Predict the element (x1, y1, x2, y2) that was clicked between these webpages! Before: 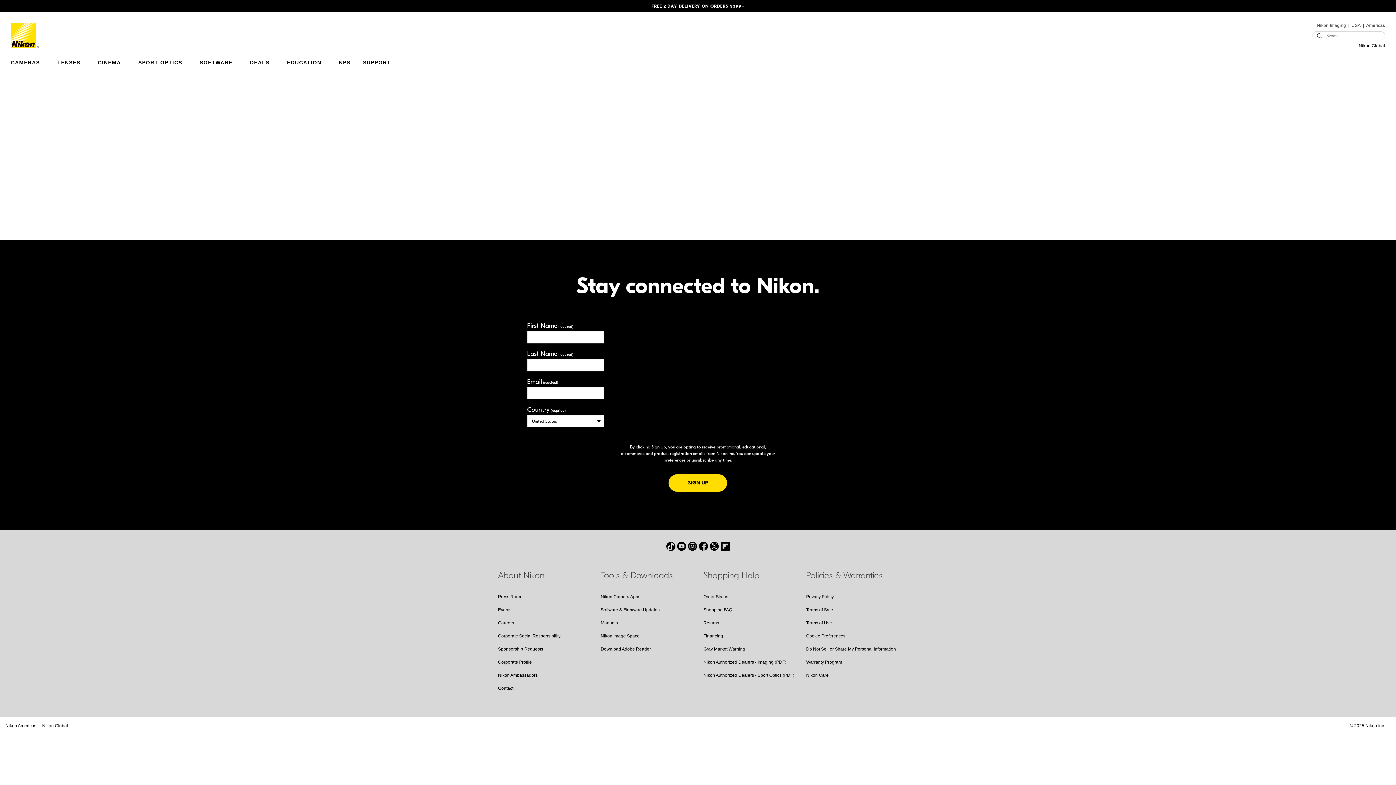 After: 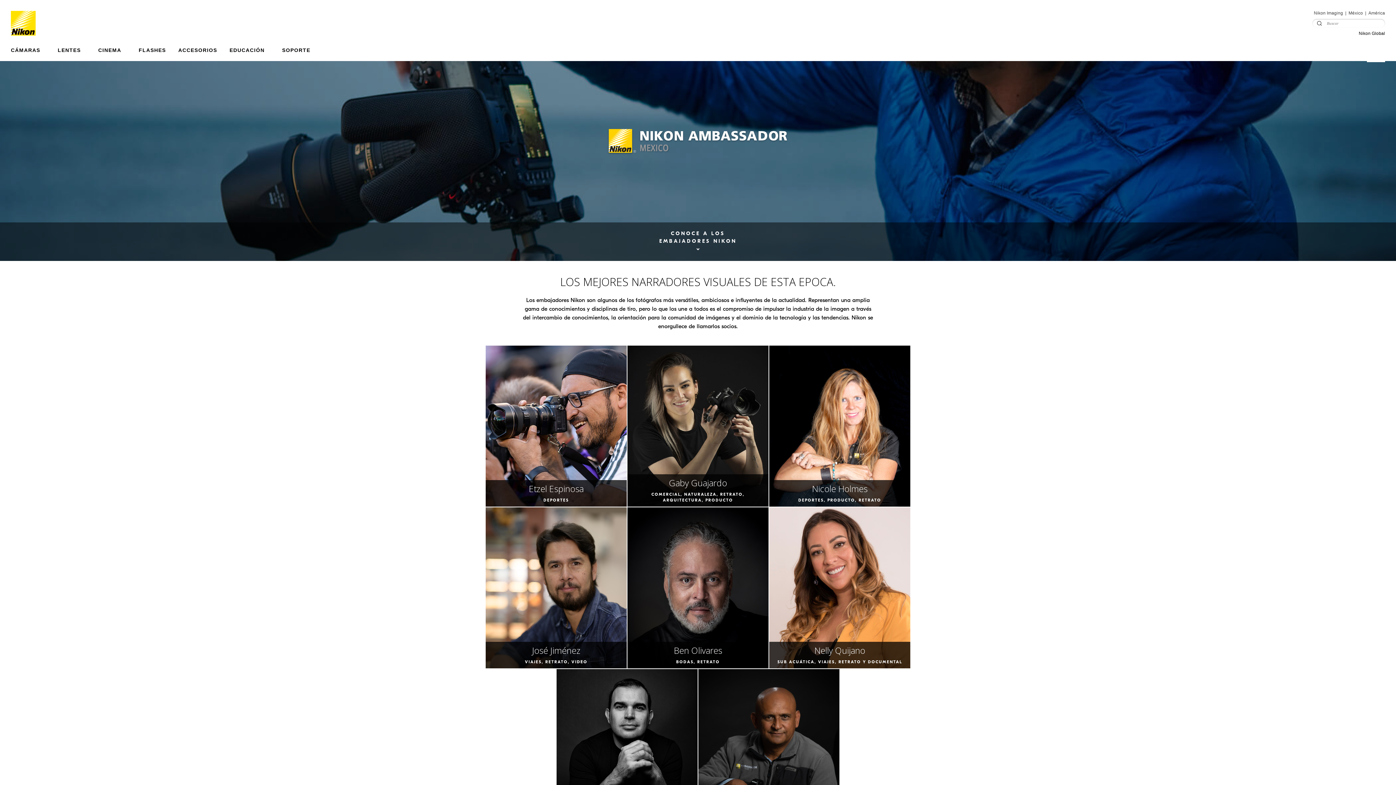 Action: bbox: (498, 673, 537, 678) label: Nikon Ambassadors